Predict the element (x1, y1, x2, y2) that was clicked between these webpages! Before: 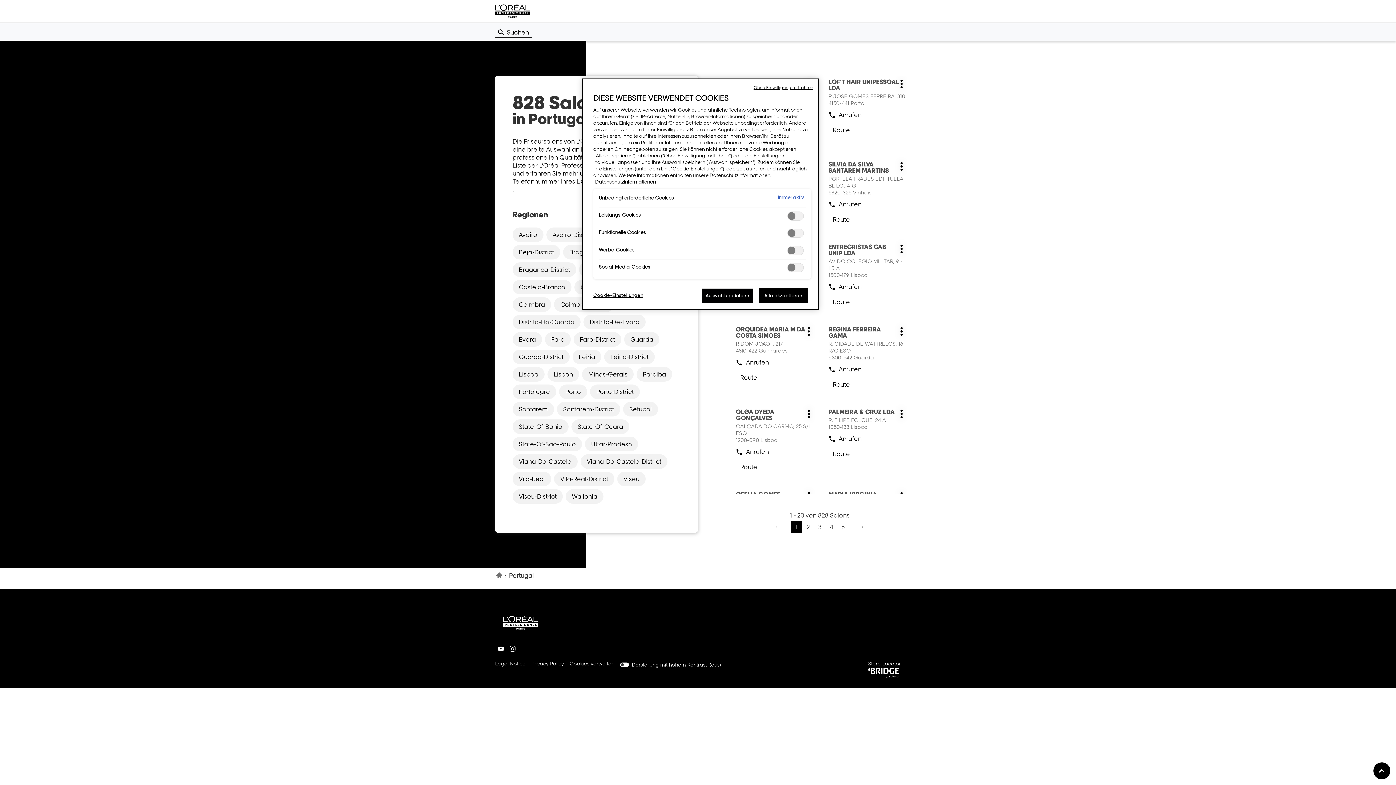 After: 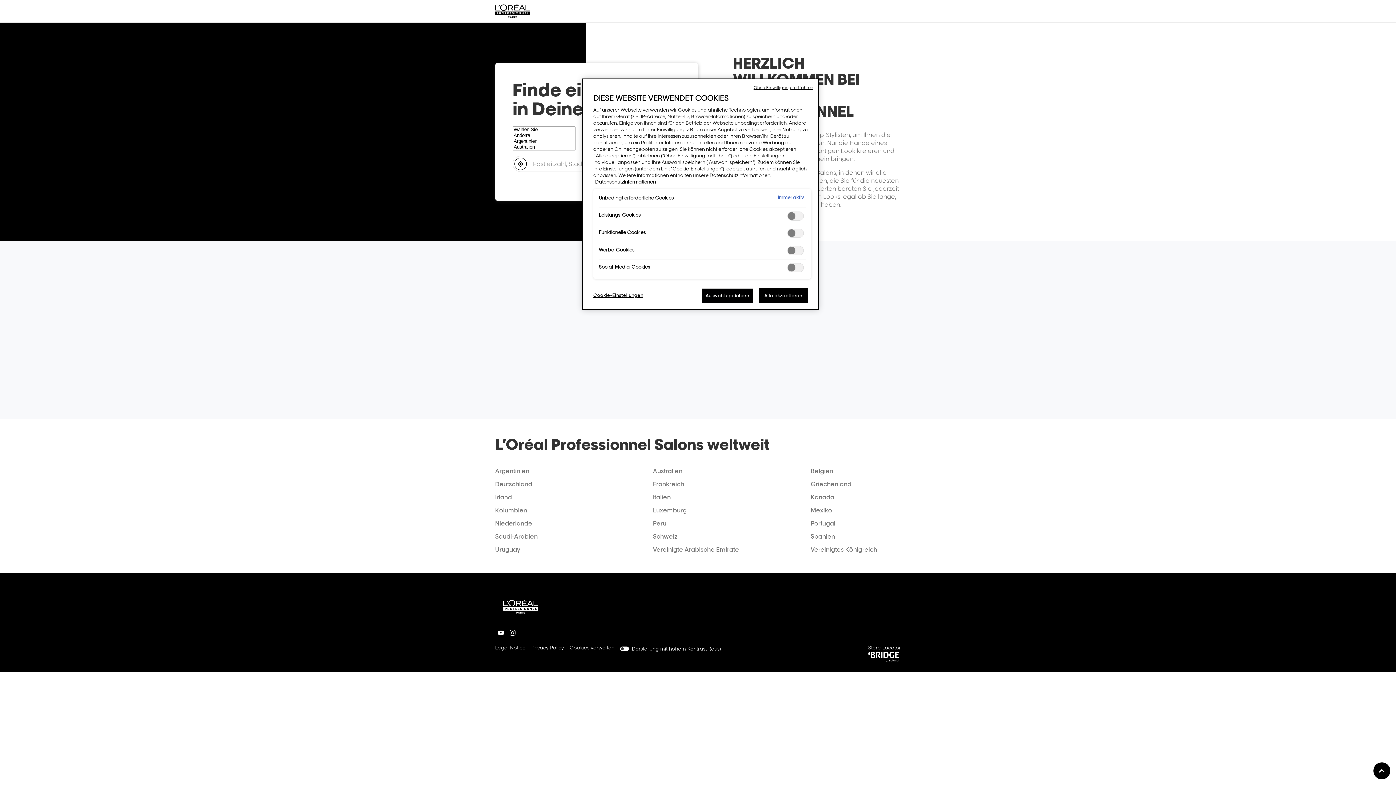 Action: bbox: (495, 4, 530, 18)